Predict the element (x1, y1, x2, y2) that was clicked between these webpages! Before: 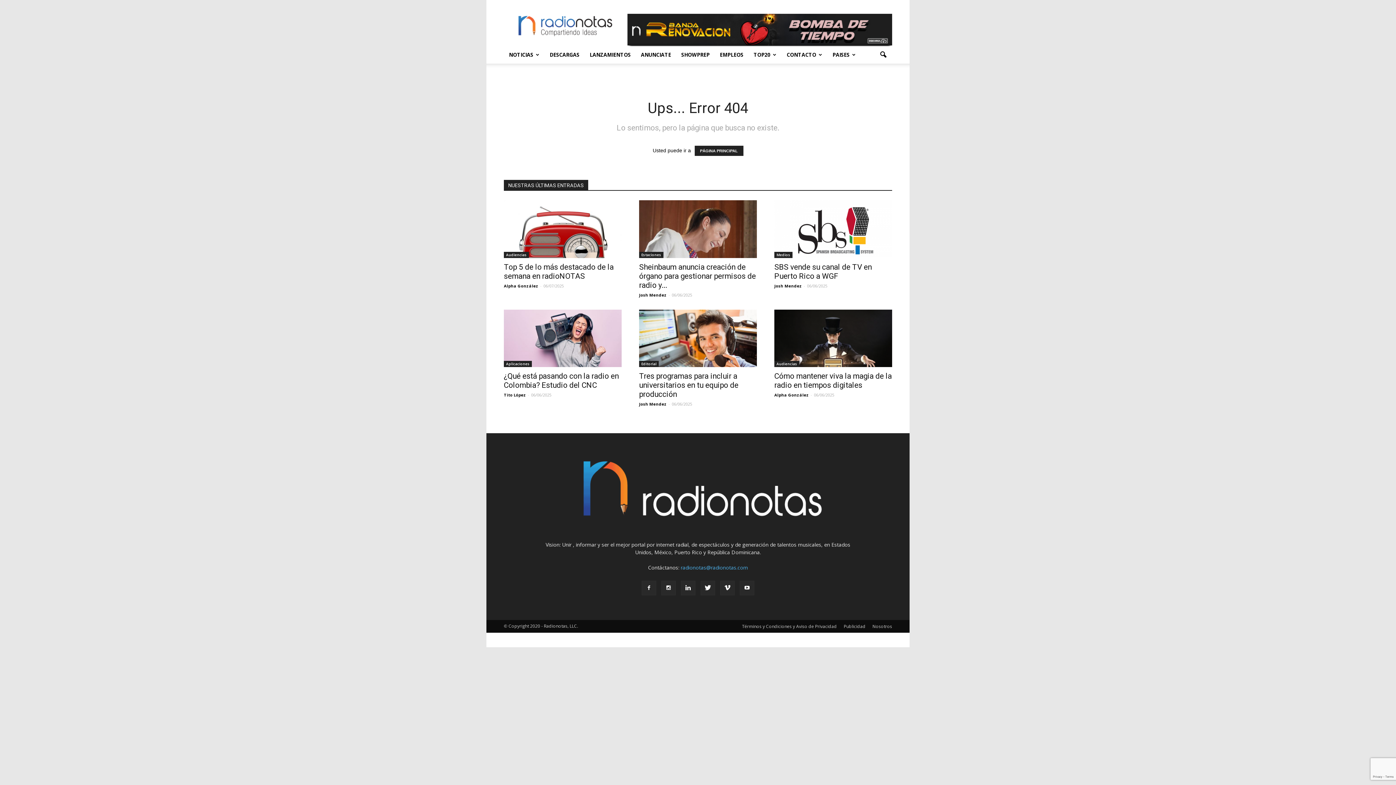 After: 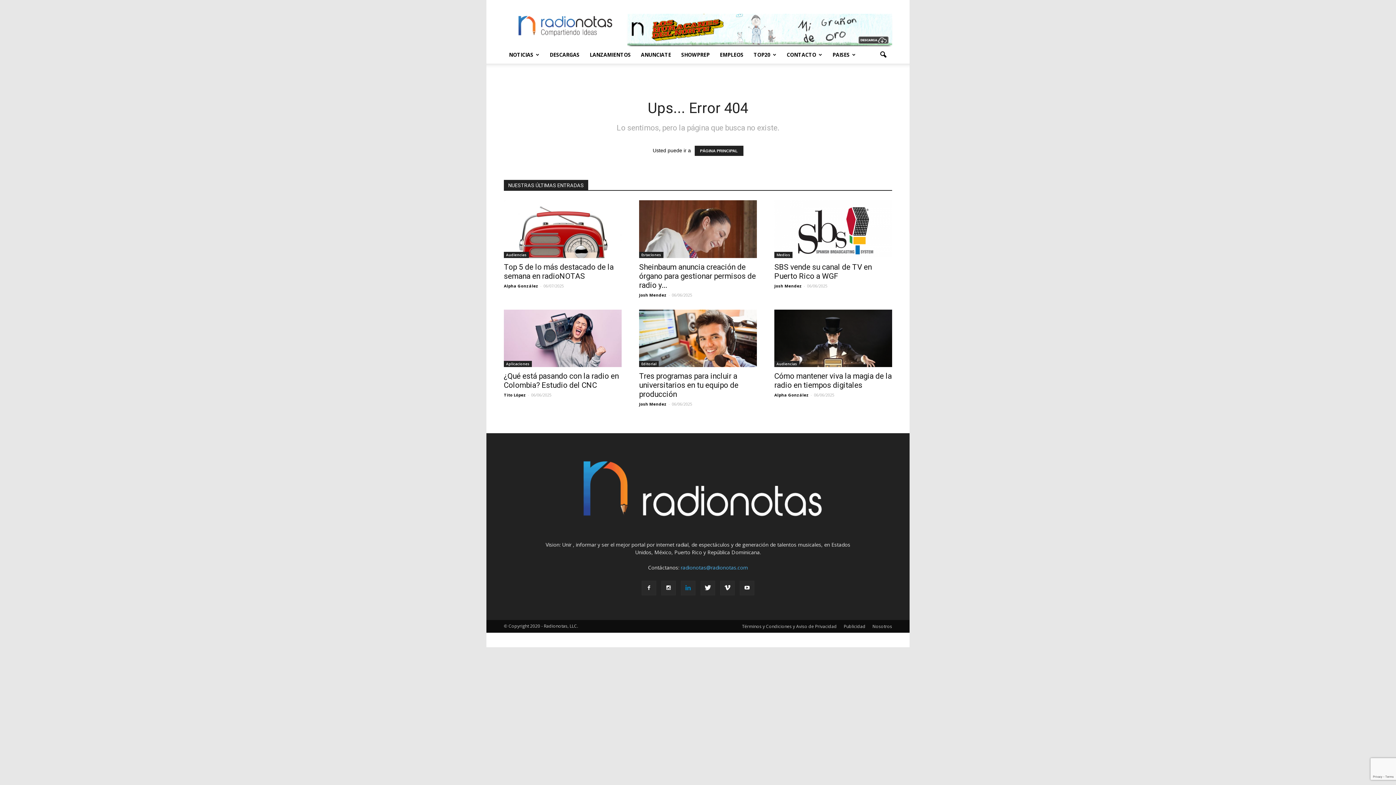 Action: bbox: (681, 581, 695, 595)